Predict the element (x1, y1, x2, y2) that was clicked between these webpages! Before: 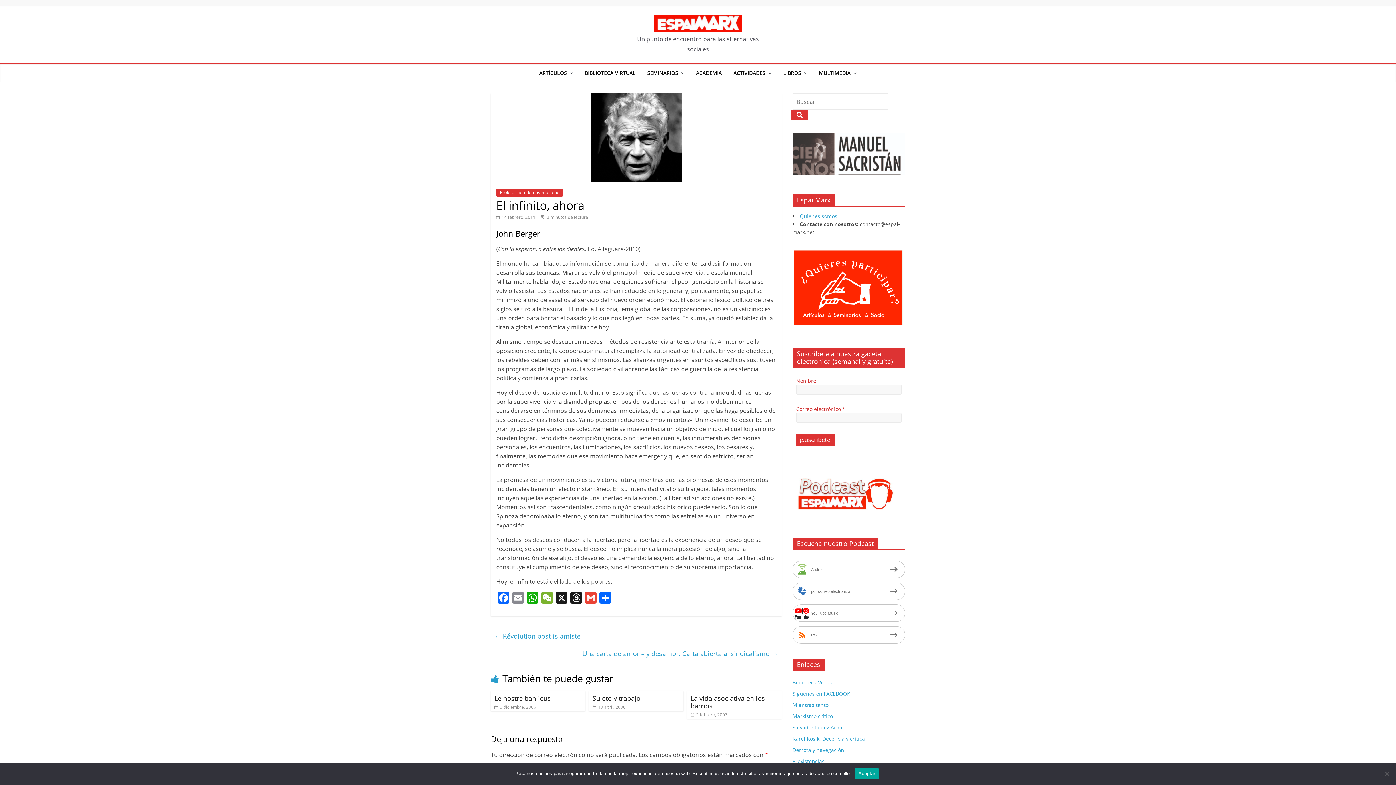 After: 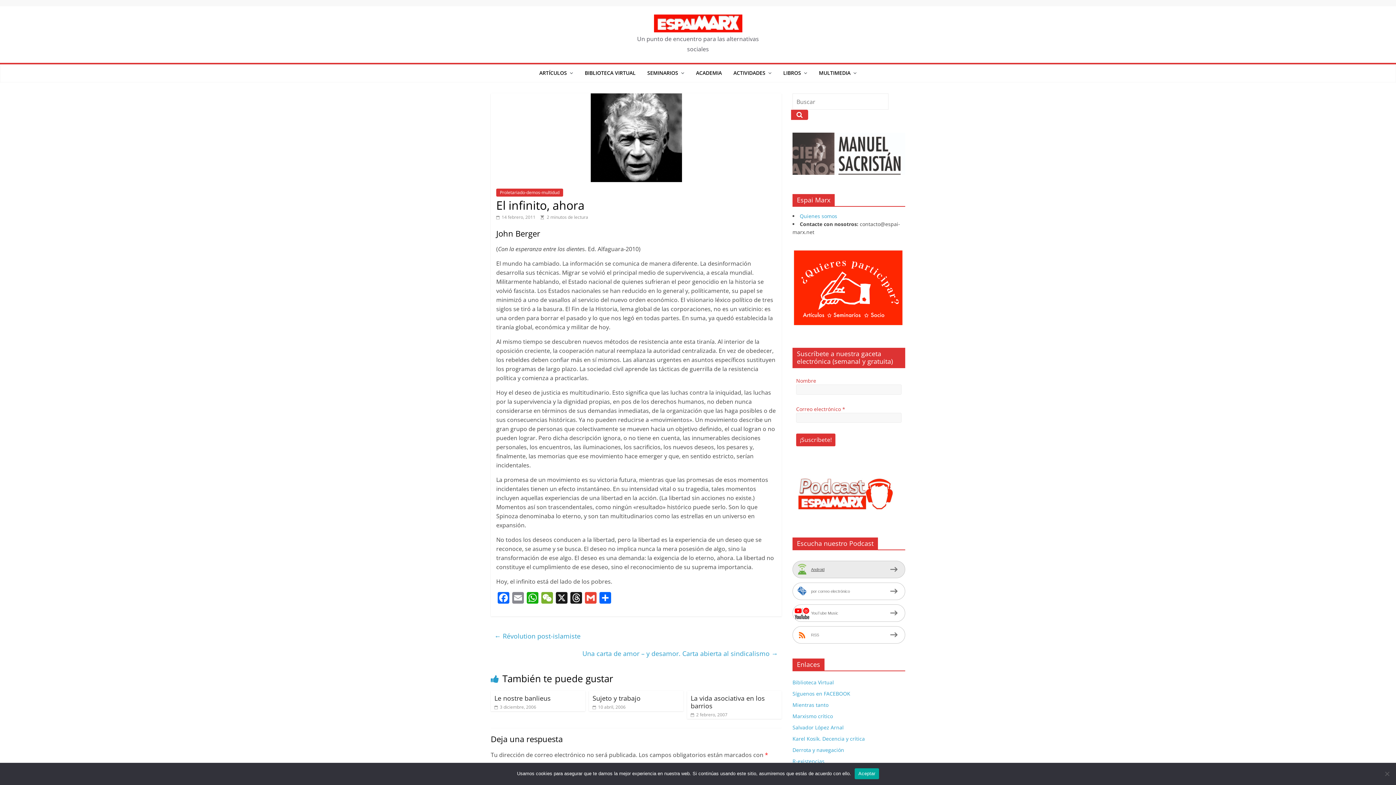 Action: bbox: (792, 560, 905, 578) label: Android